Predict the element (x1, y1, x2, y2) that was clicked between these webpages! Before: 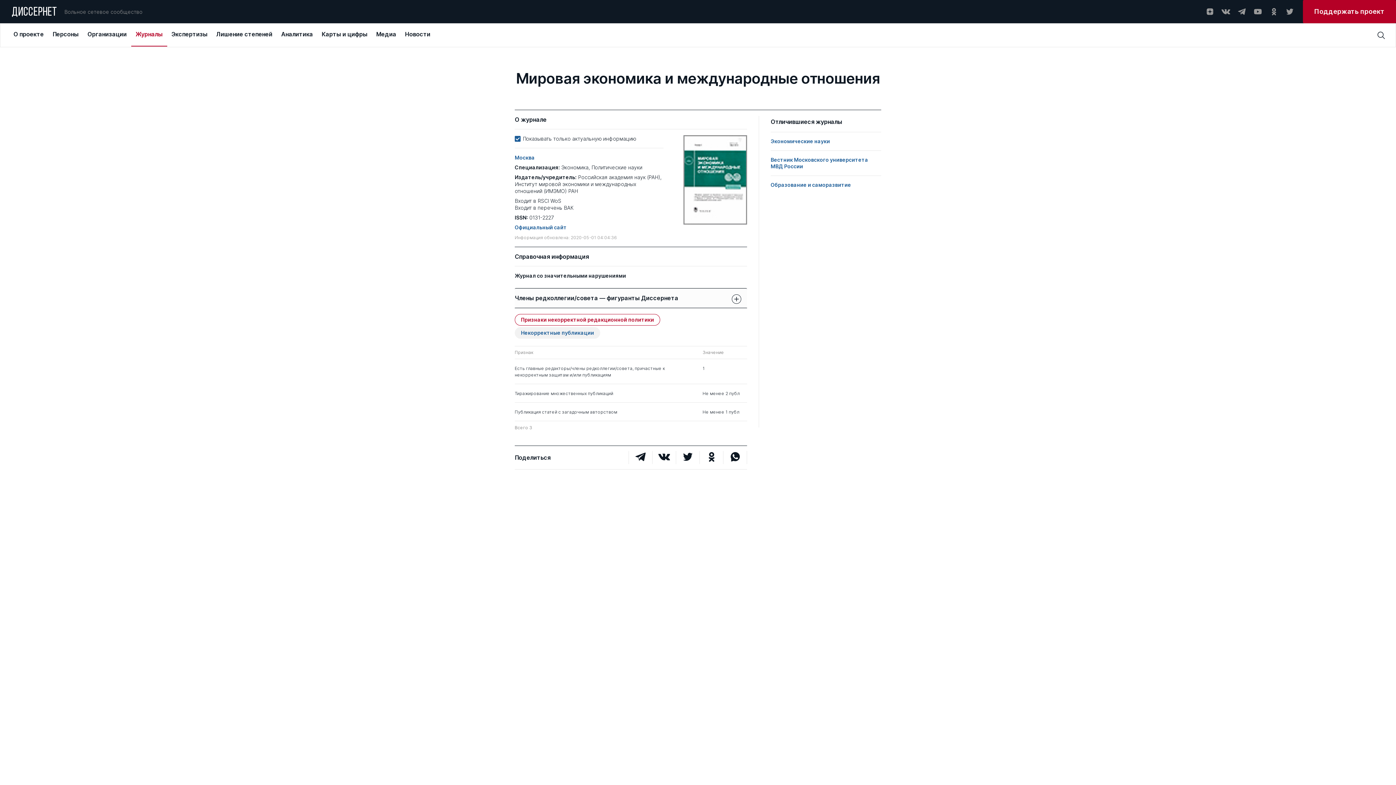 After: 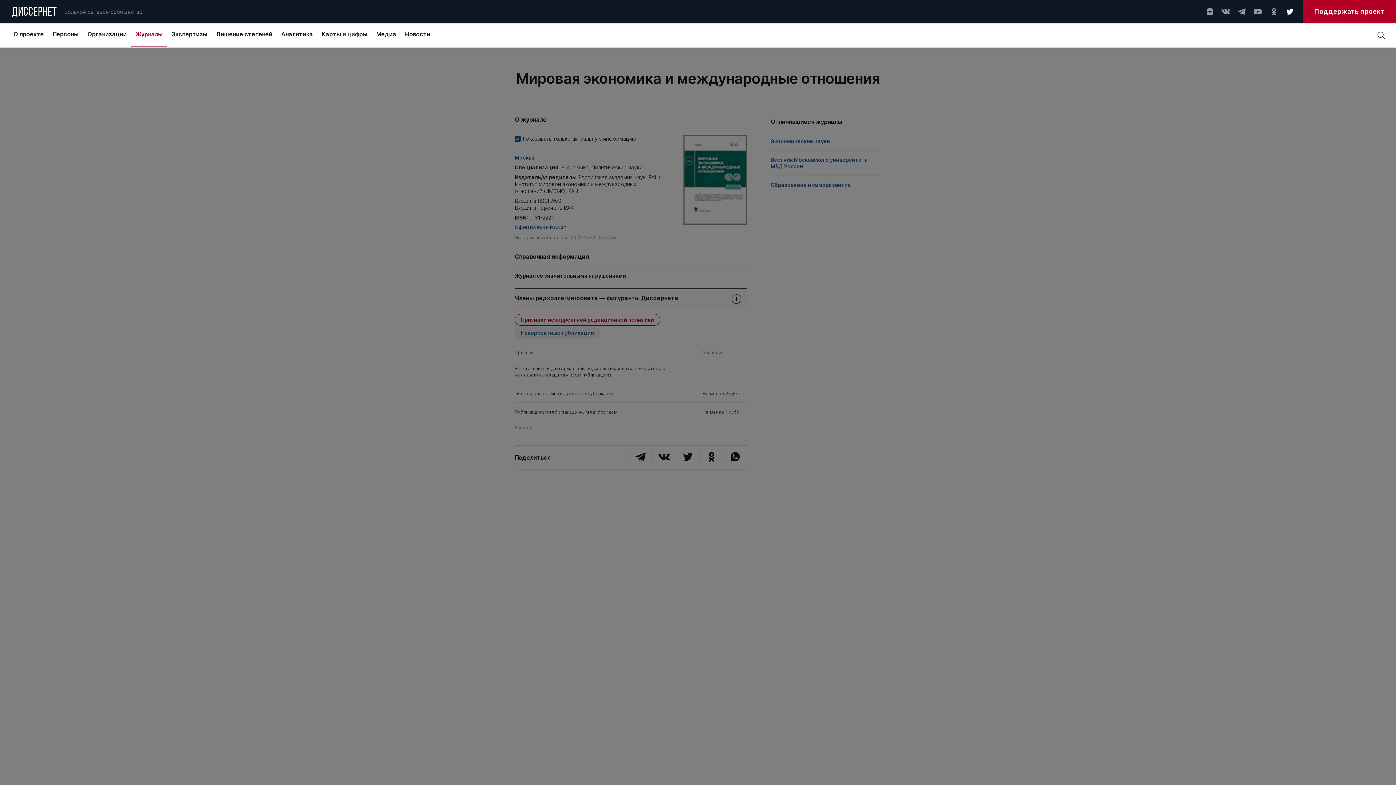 Action: bbox: (1285, 7, 1294, 16)